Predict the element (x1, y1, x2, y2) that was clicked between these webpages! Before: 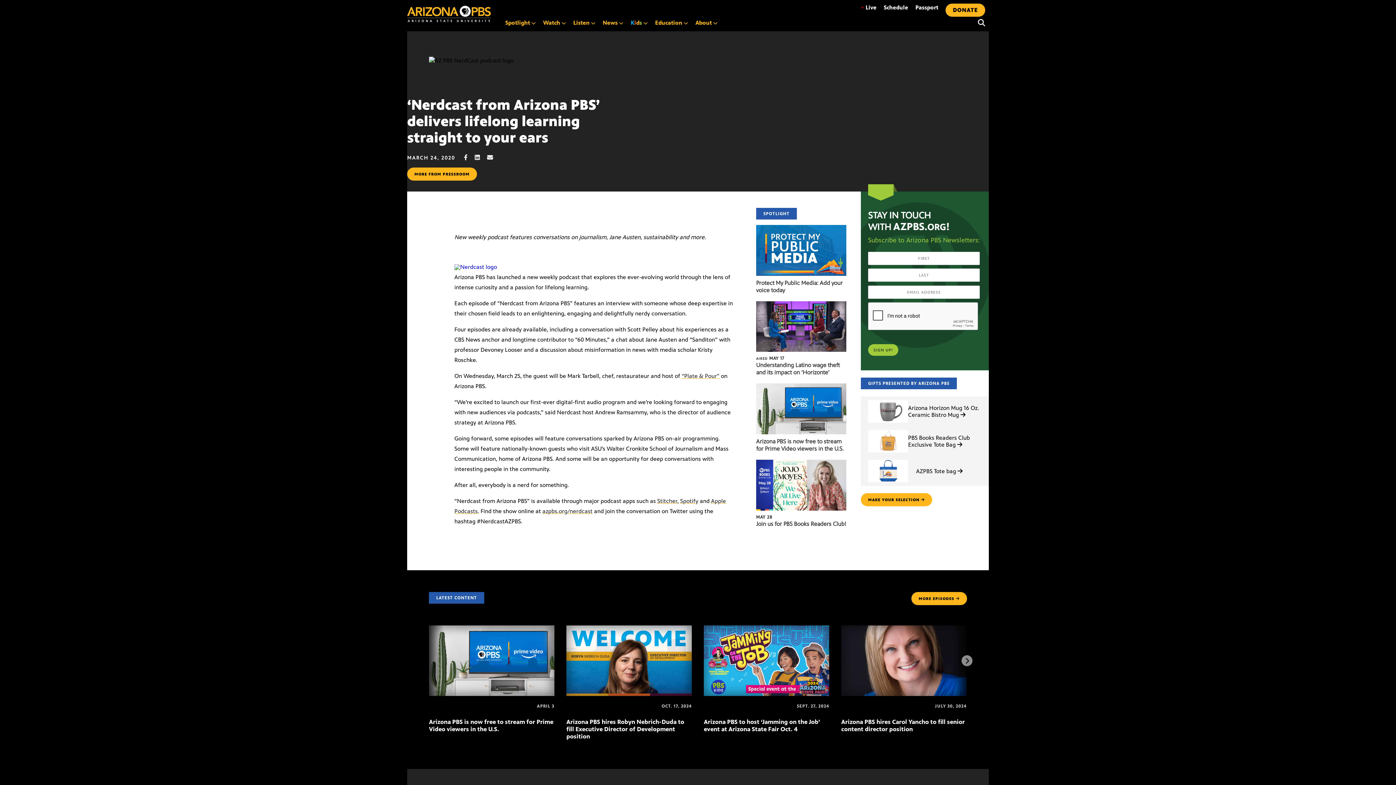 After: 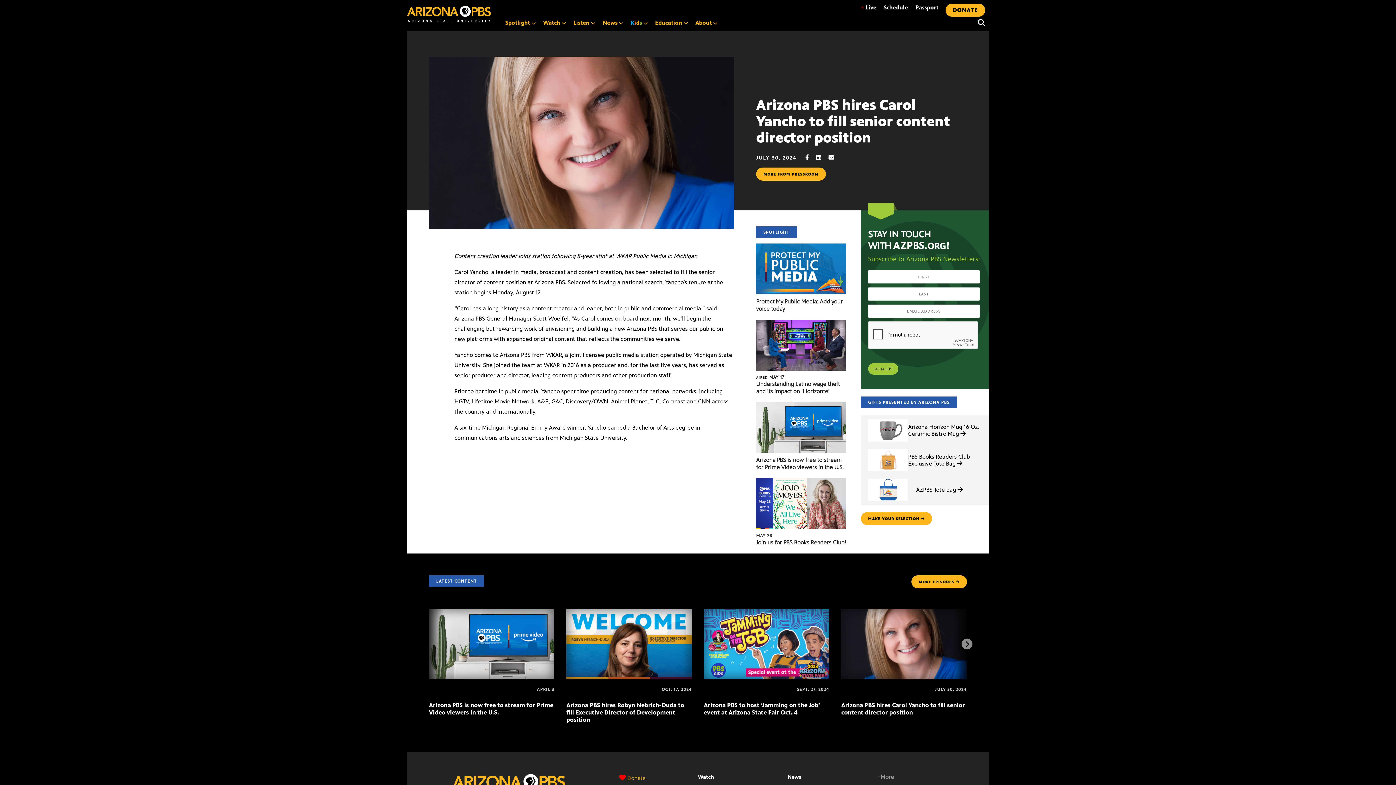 Action: label: Arizona PBS hires Carol Yancho to fill senior content director position bbox: (841, 626, 966, 633)